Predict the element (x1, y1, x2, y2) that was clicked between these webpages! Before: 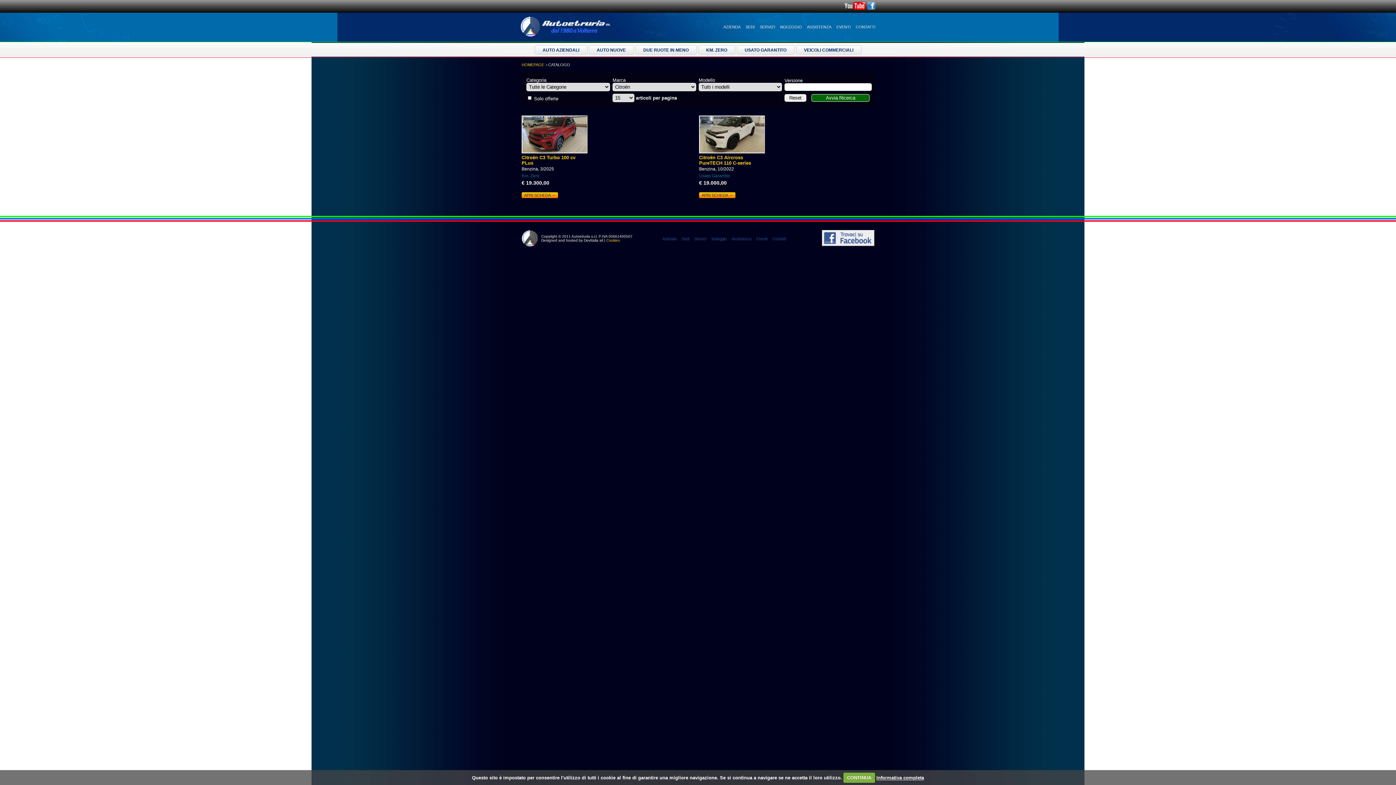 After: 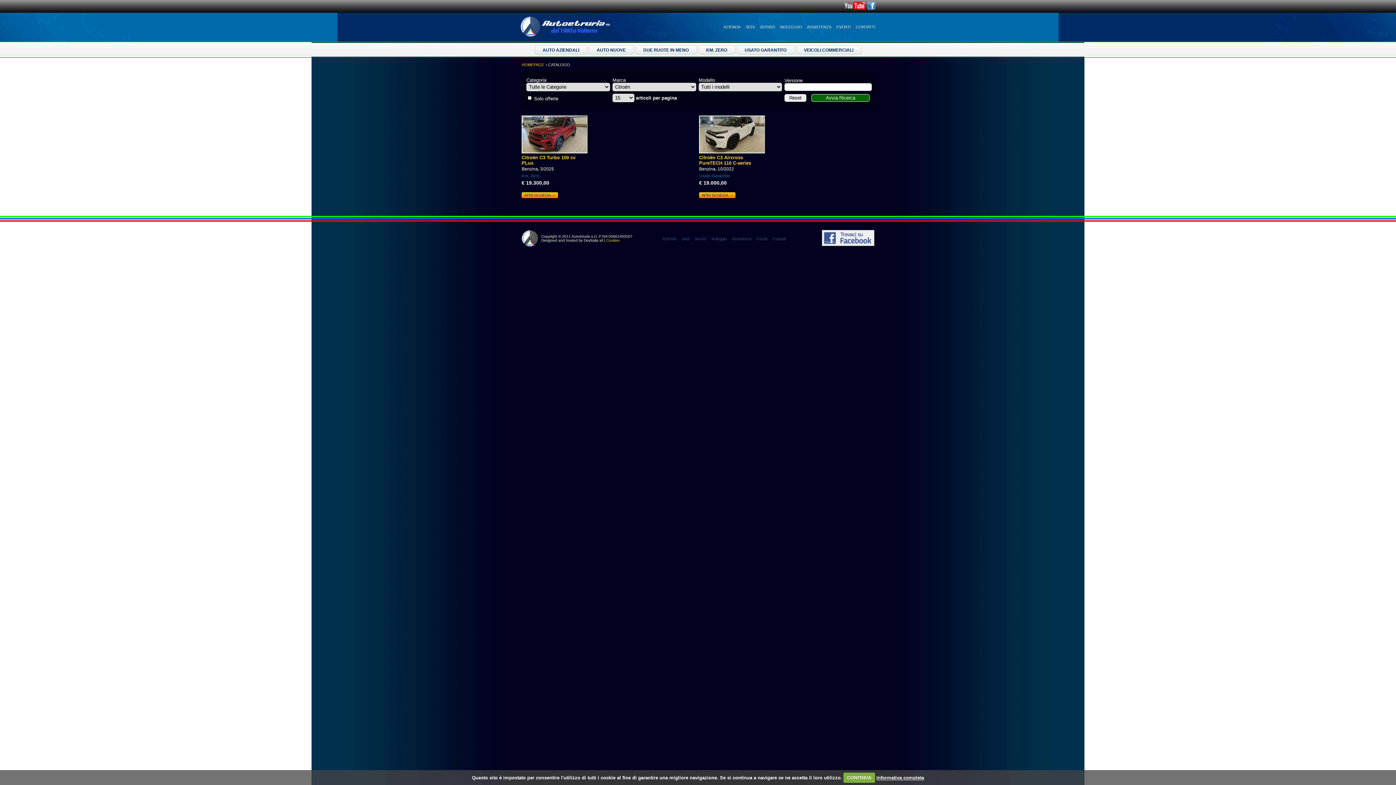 Action: bbox: (867, 1, 875, 9)